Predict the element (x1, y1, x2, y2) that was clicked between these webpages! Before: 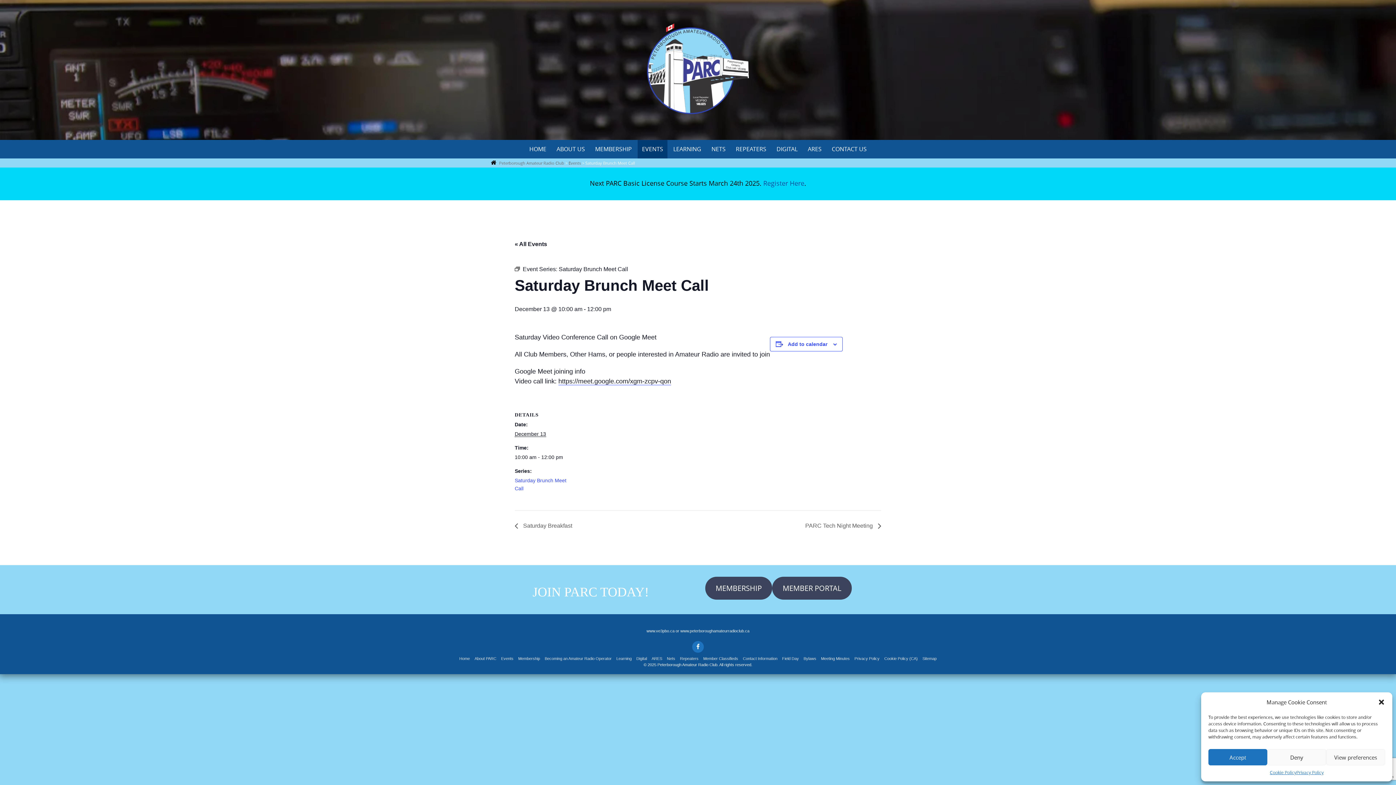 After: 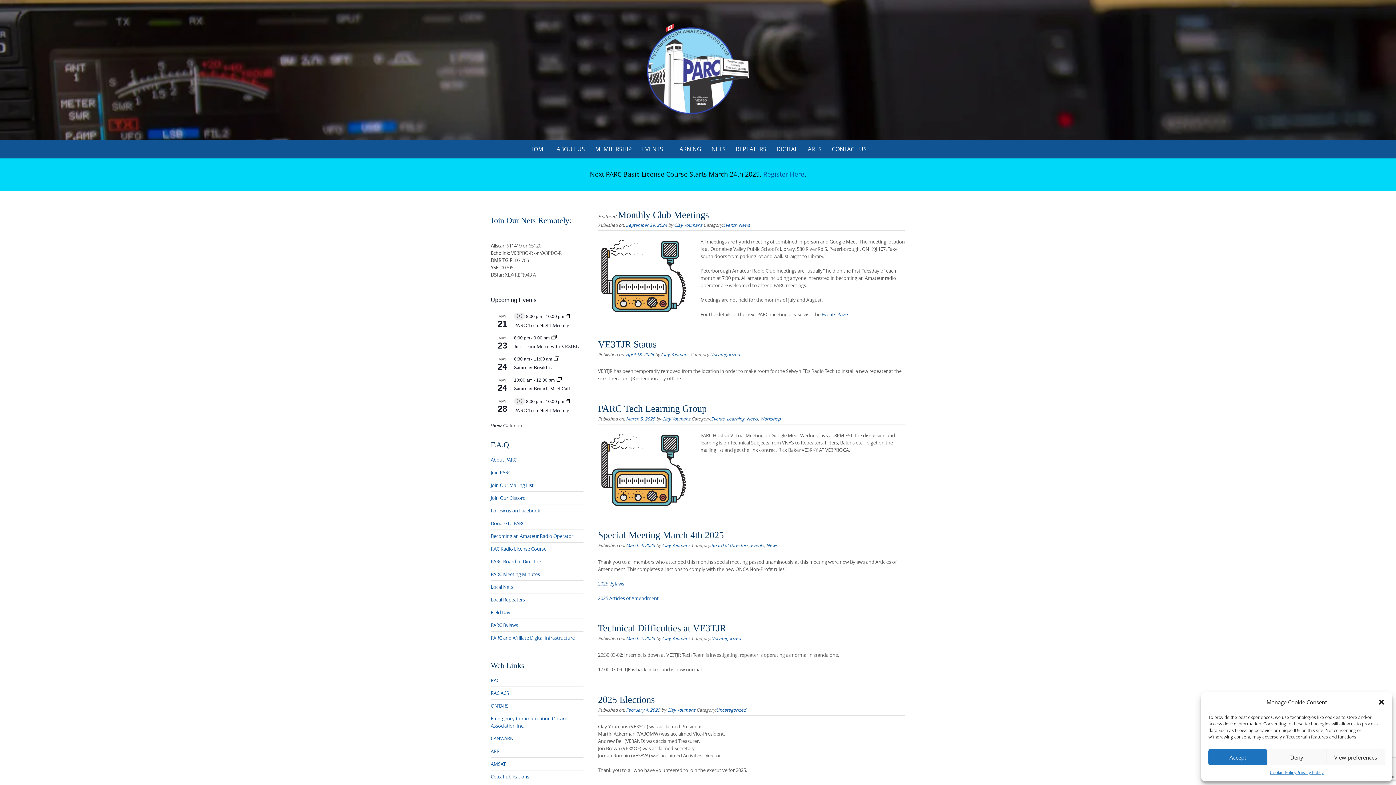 Action: bbox: (459, 656, 470, 660) label: Home